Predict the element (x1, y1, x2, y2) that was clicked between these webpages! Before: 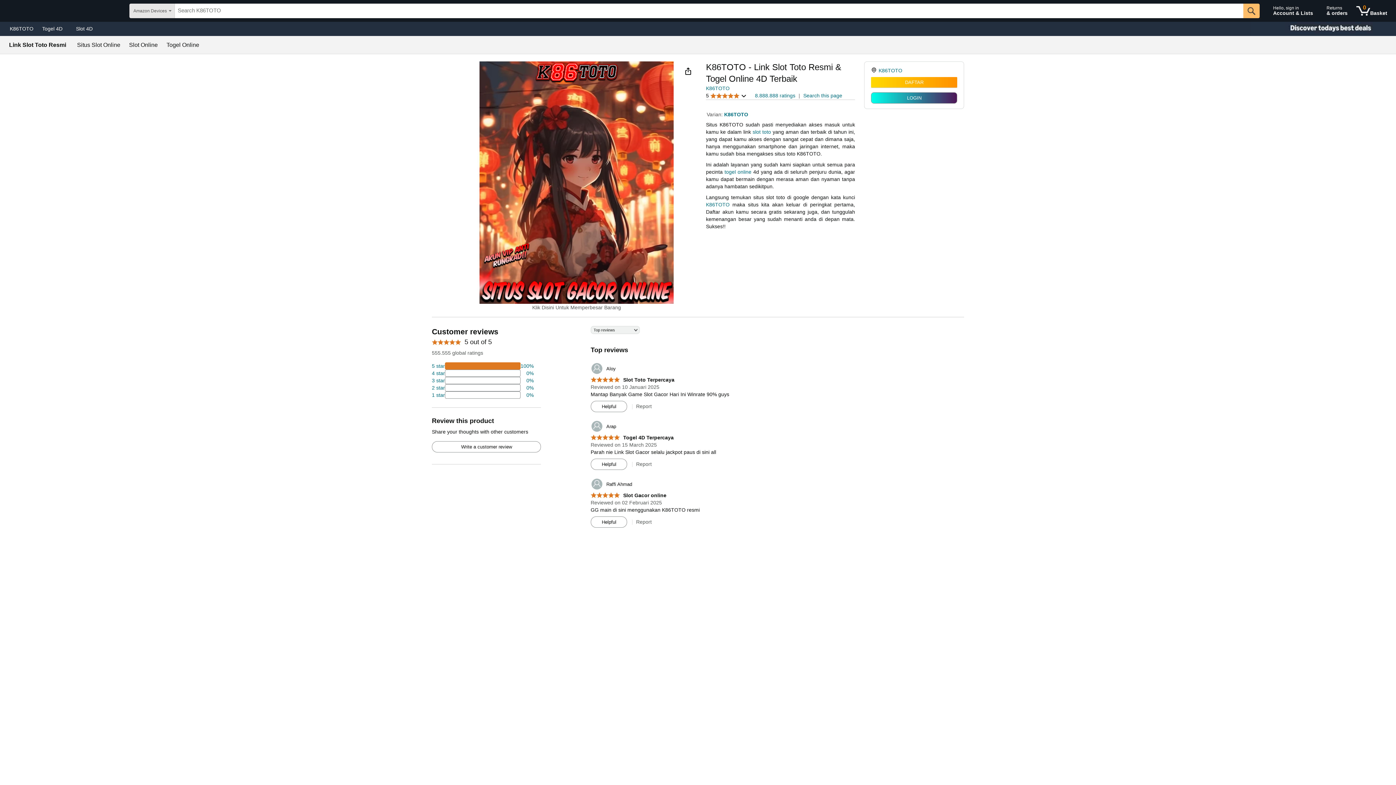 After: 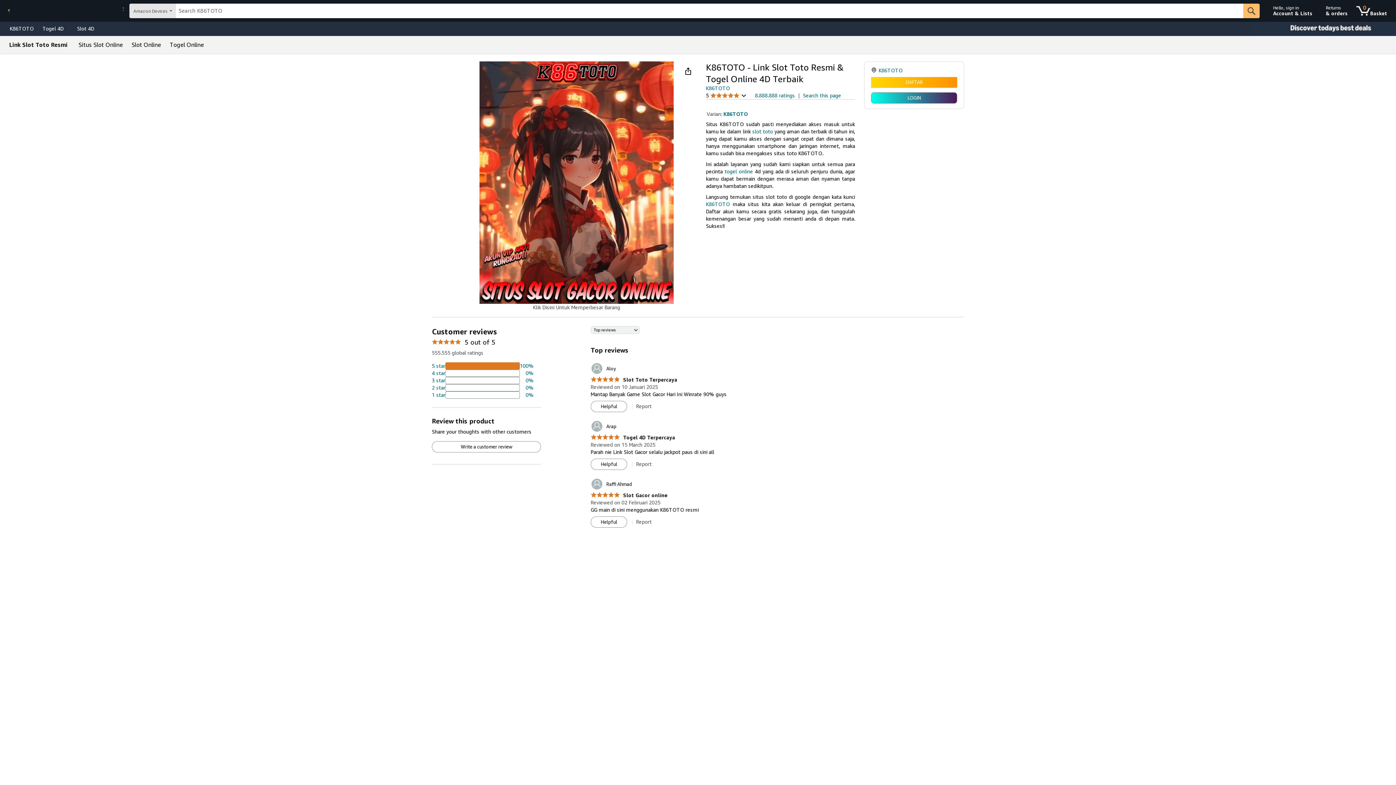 Action: bbox: (166, 42, 199, 48) label: Togel Online